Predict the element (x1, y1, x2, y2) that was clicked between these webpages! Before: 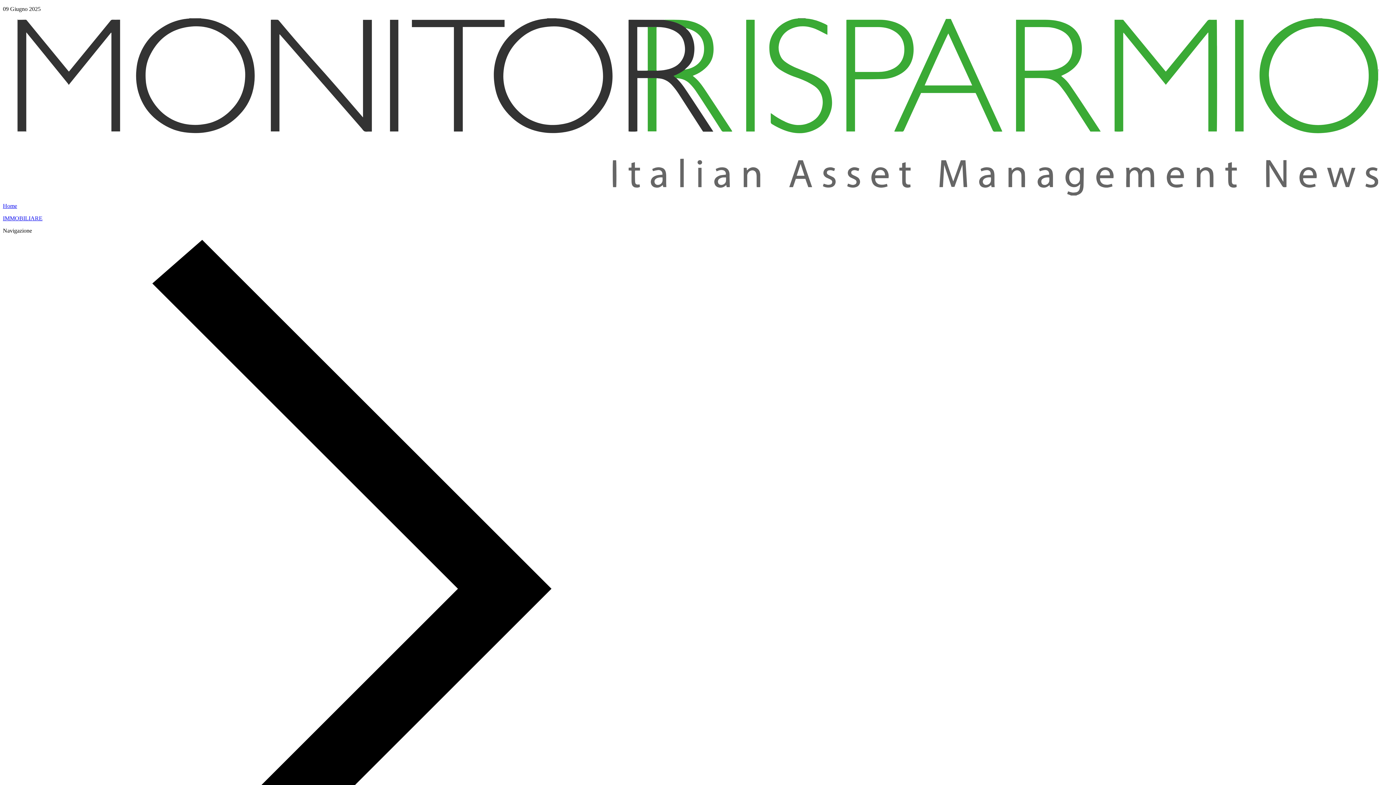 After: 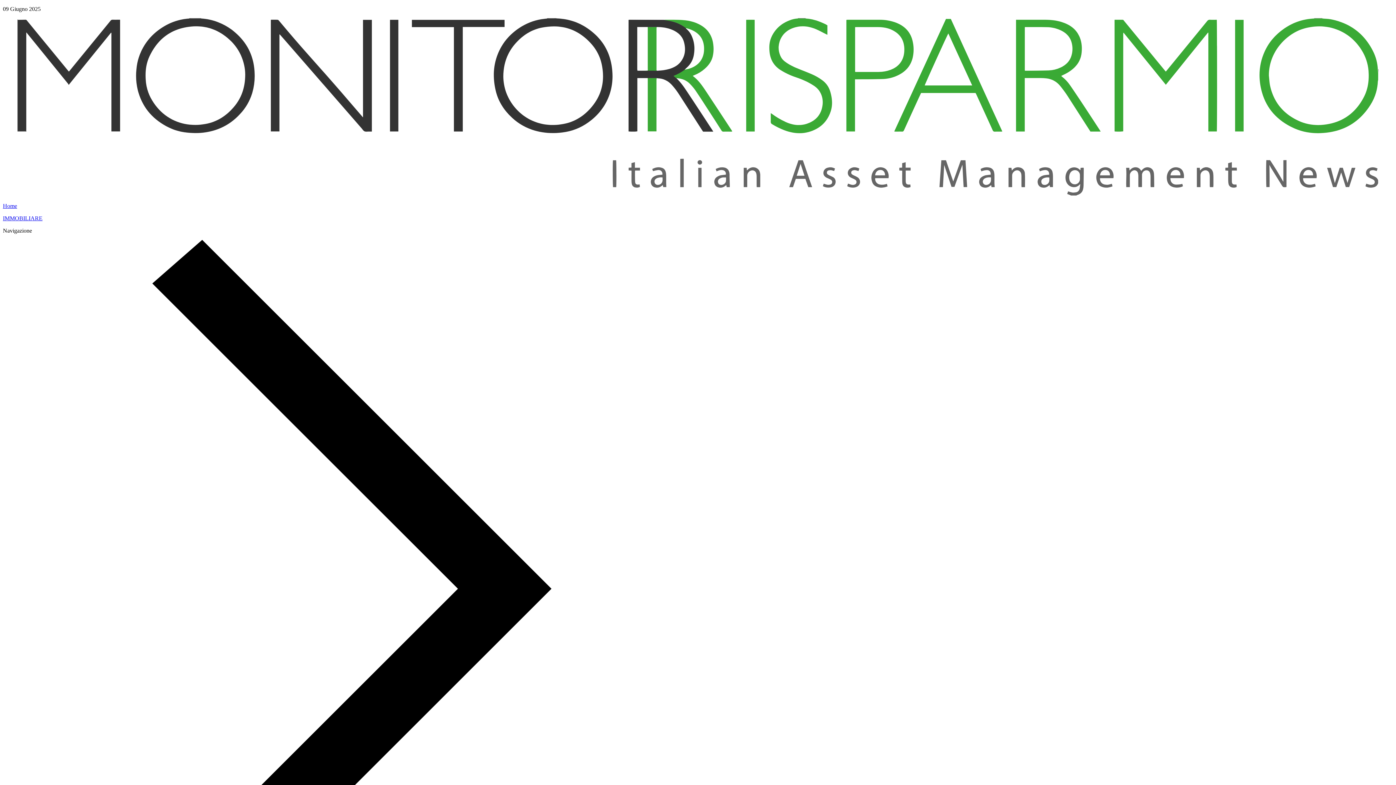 Action: bbox: (17, 190, 1378, 196)